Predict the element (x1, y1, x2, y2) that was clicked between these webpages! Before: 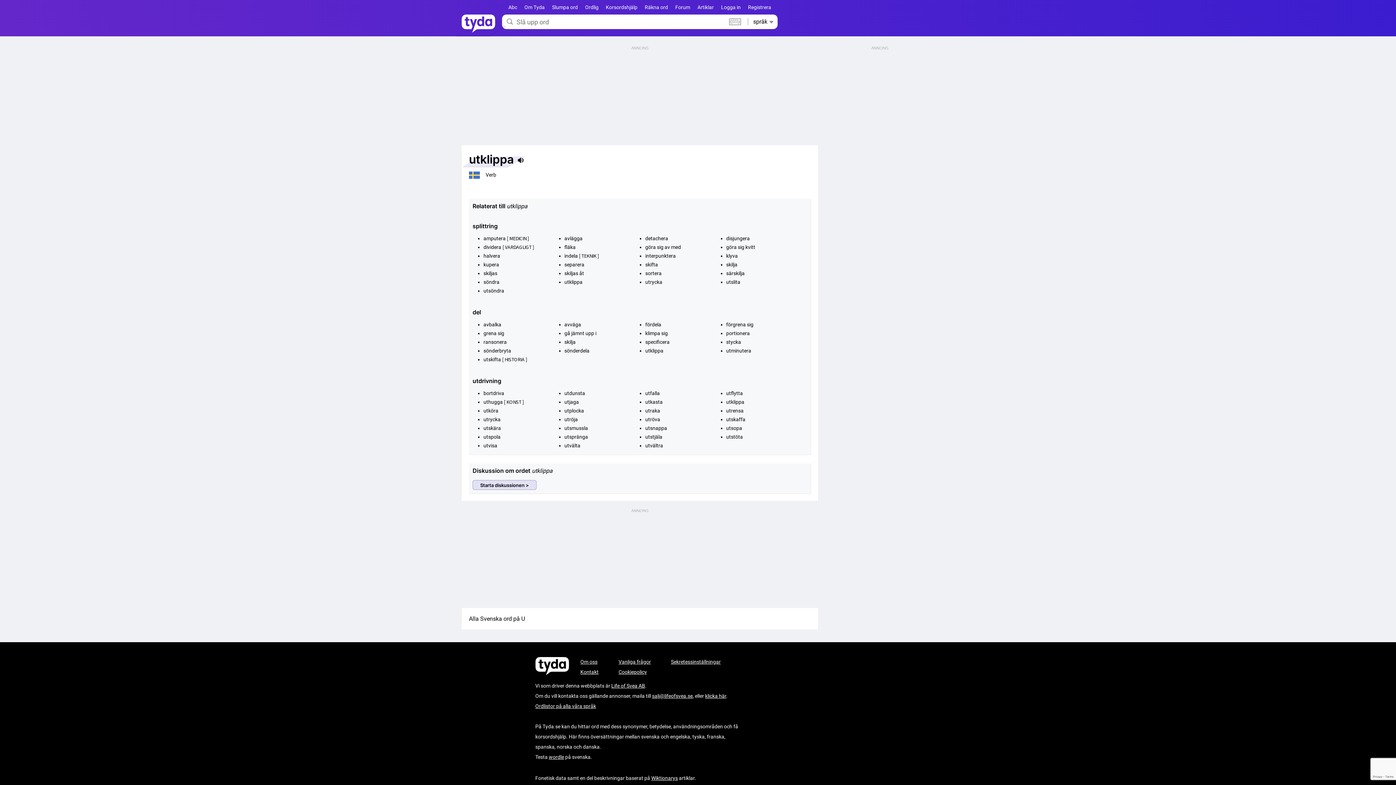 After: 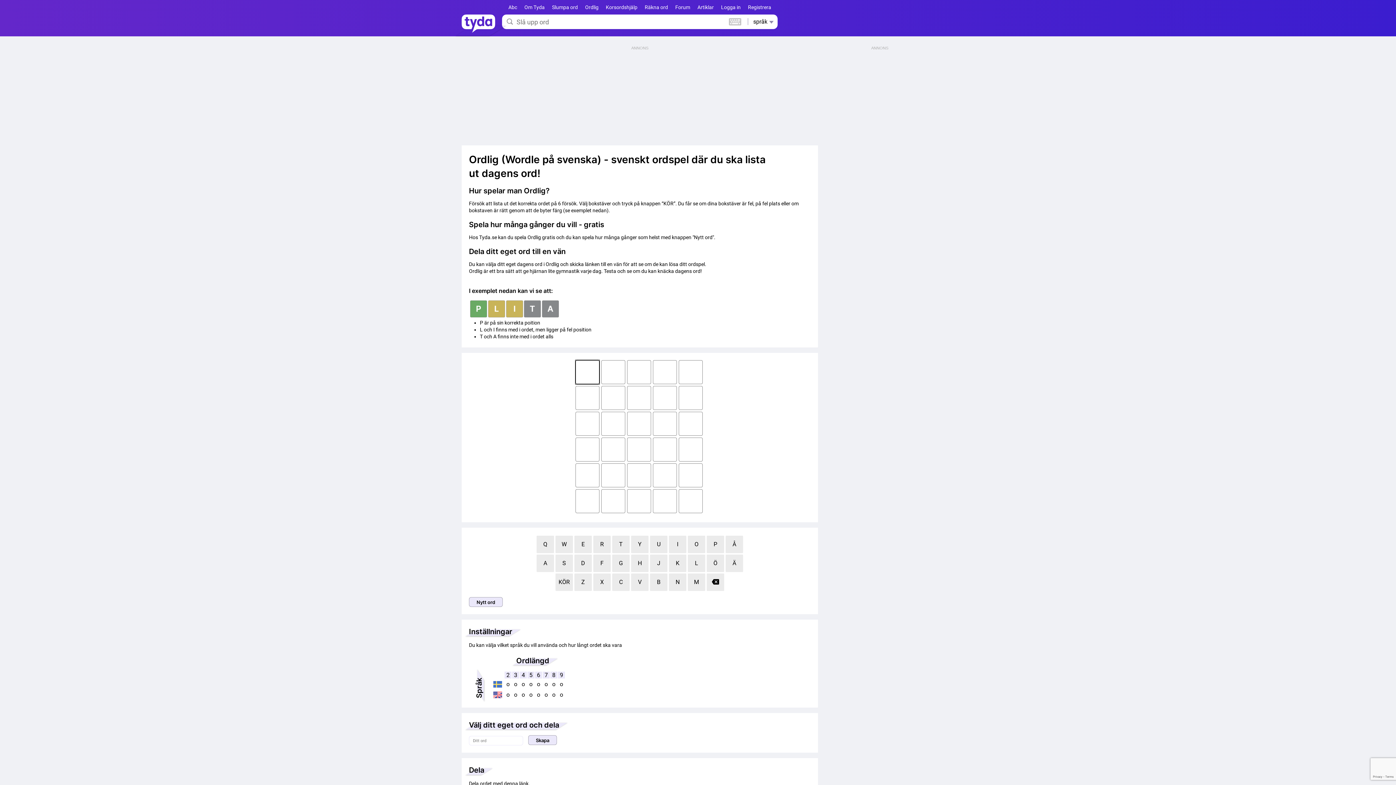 Action: label: Ordlig bbox: (585, 4, 598, 10)